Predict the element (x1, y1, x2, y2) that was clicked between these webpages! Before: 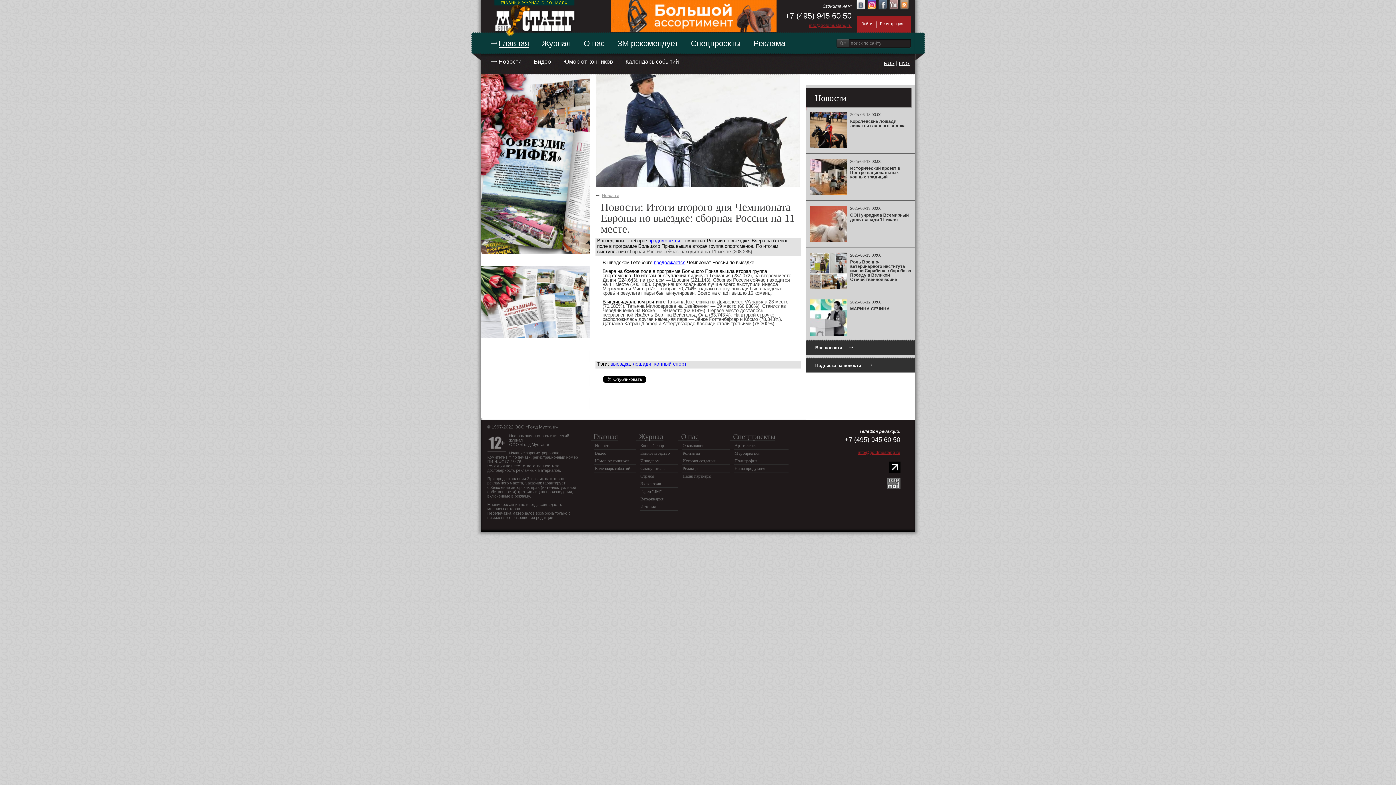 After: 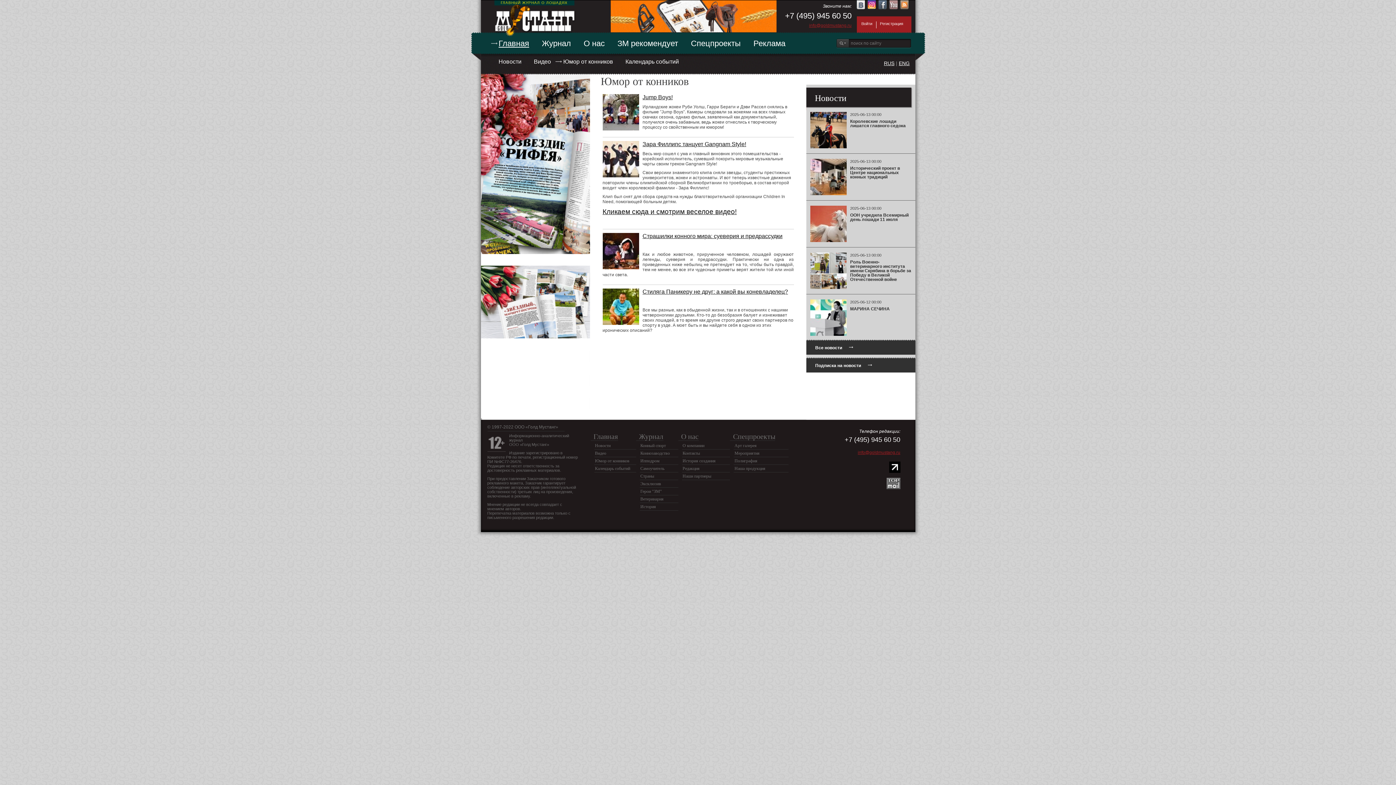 Action: bbox: (594, 457, 630, 464) label: Юмор от конников